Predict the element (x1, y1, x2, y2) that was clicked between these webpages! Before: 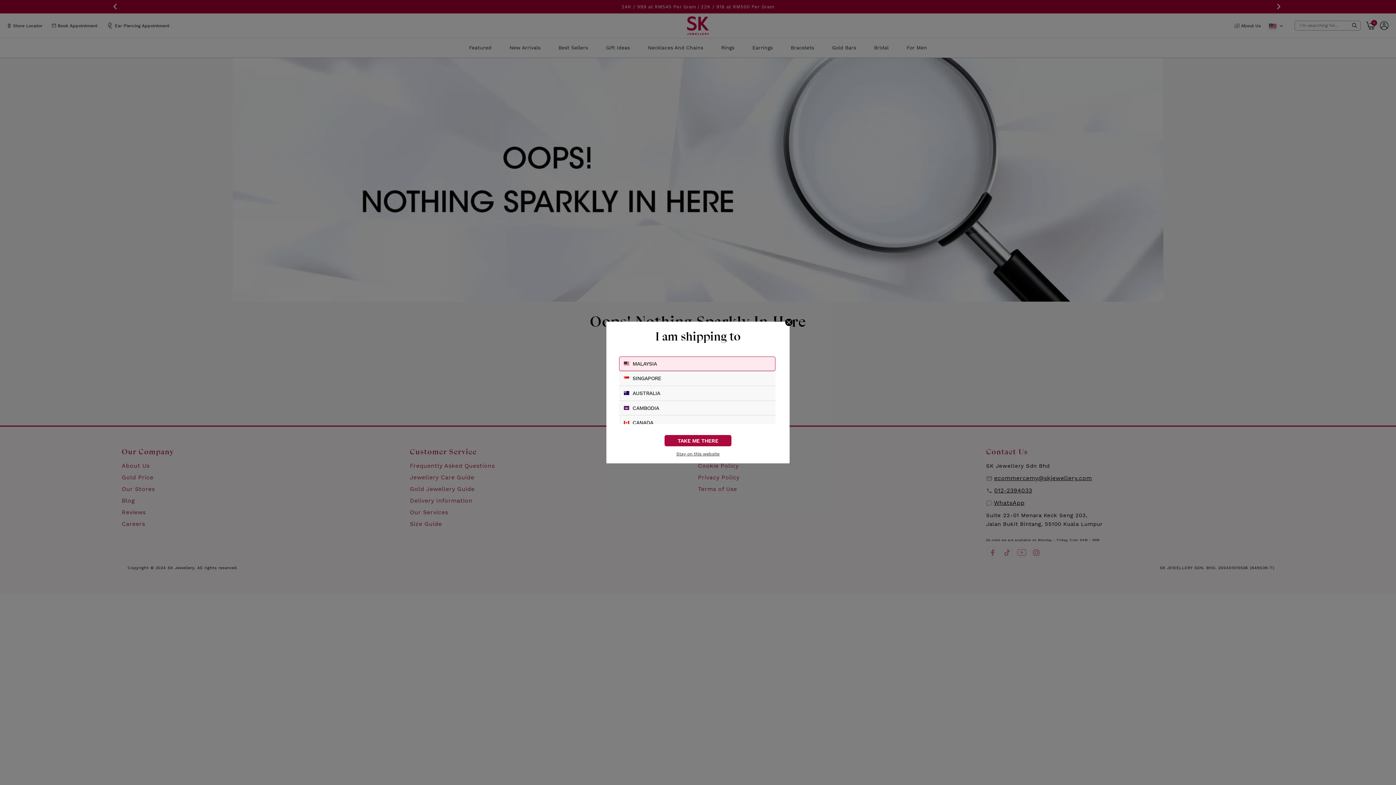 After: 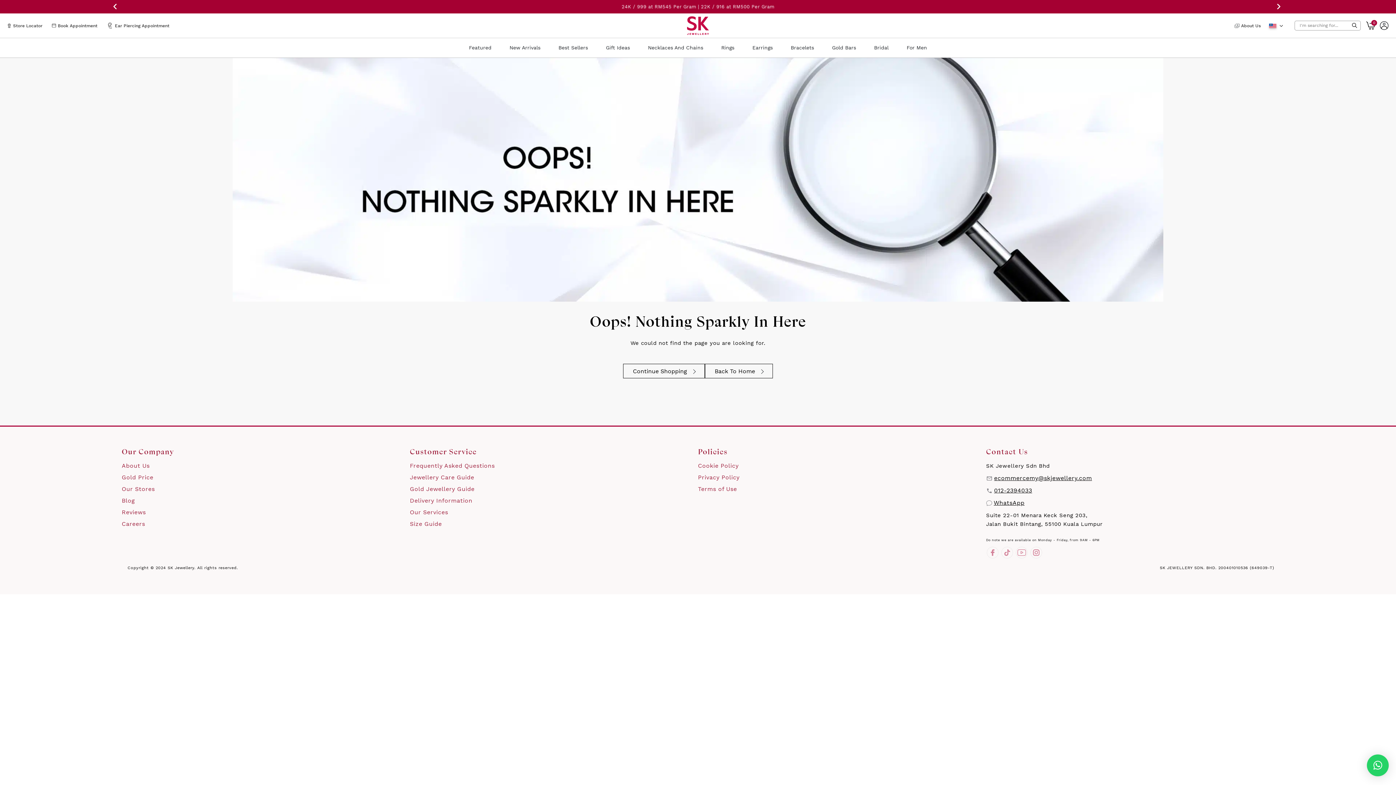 Action: label: Stay on this website bbox: (613, 450, 782, 457)